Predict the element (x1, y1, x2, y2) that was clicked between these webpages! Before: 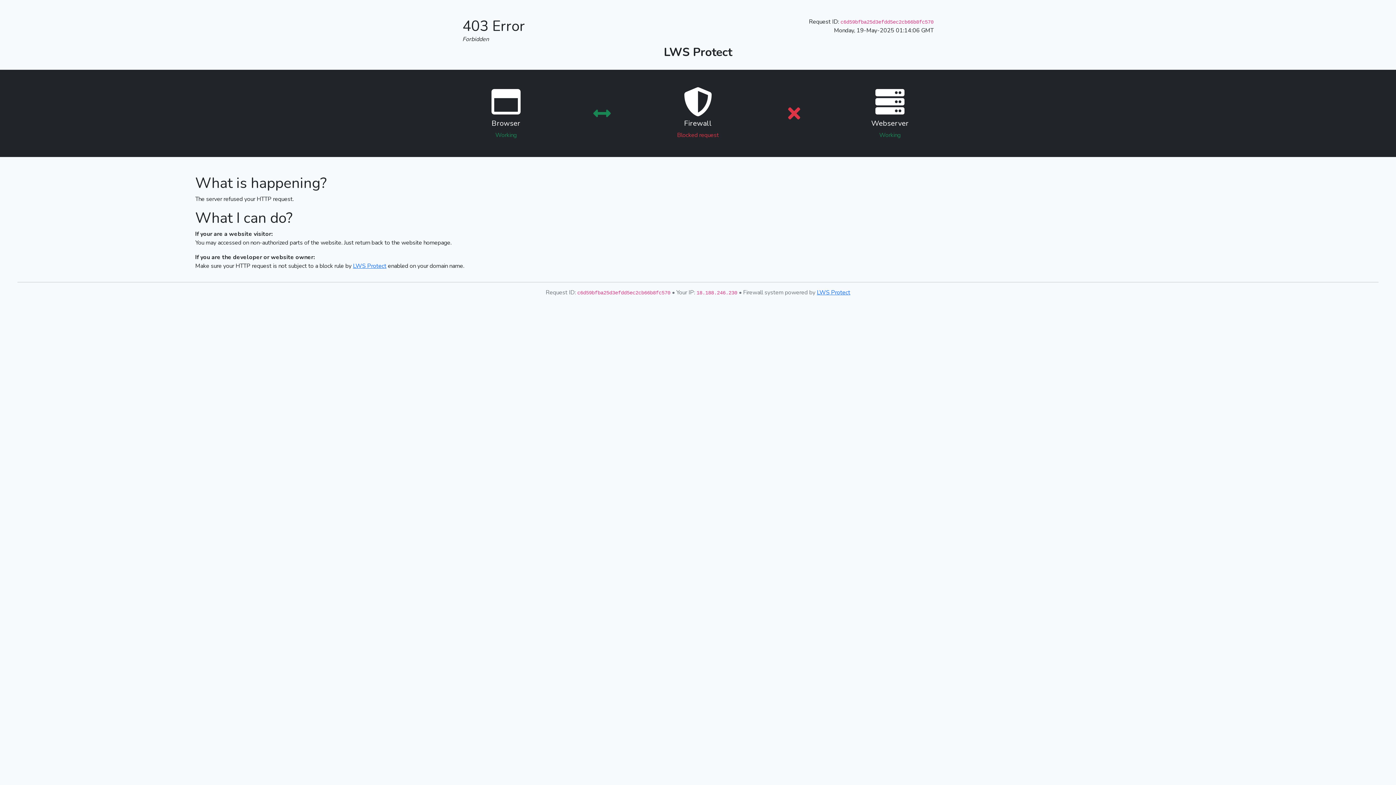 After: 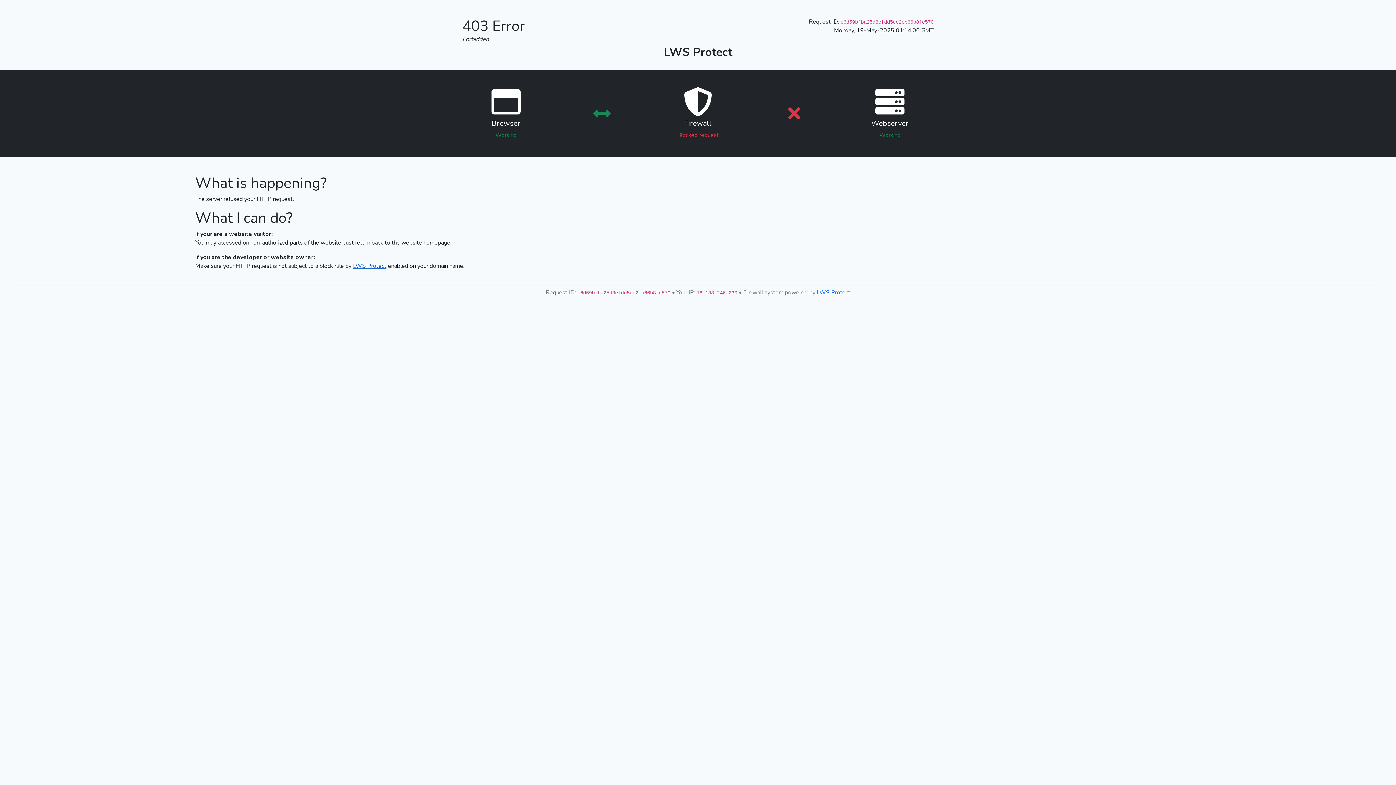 Action: bbox: (353, 262, 386, 270) label: LWS Protect